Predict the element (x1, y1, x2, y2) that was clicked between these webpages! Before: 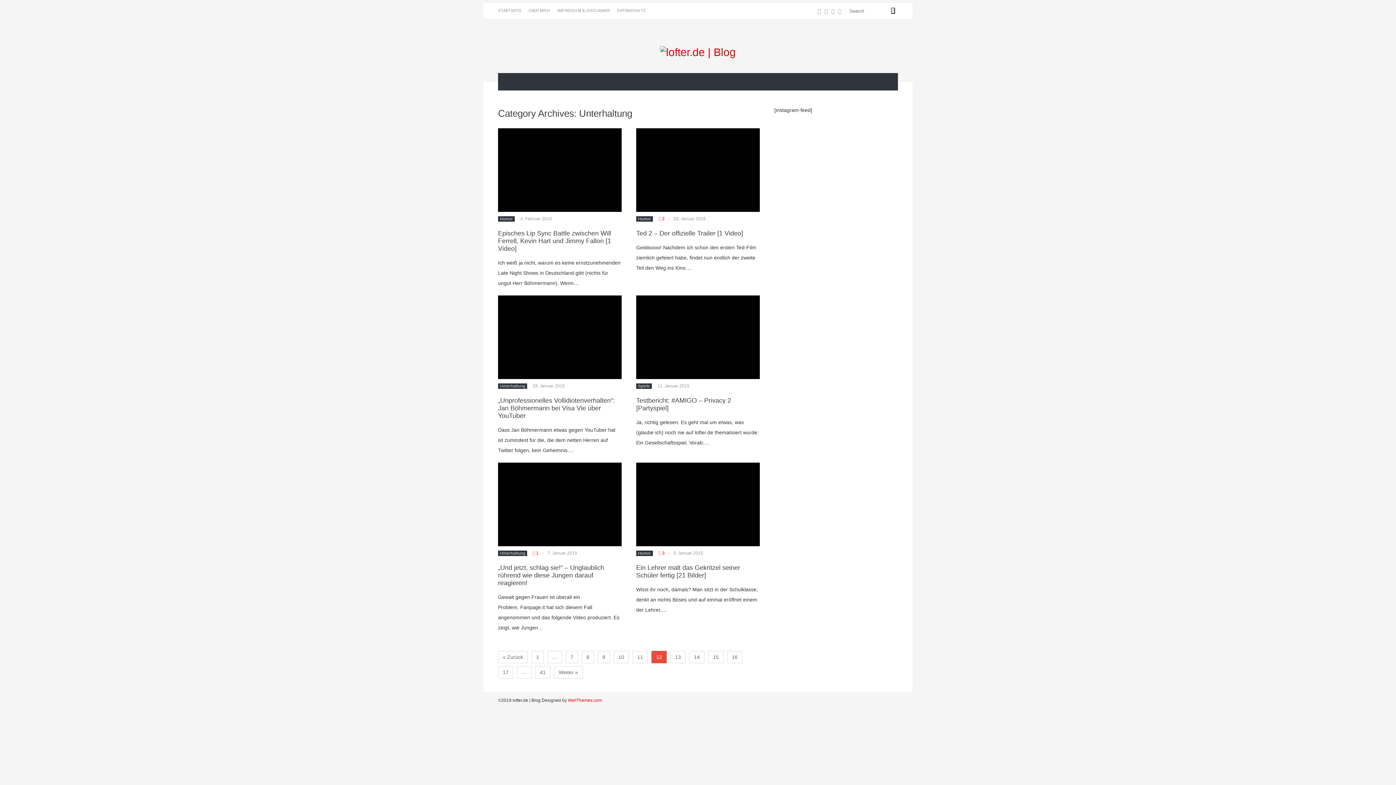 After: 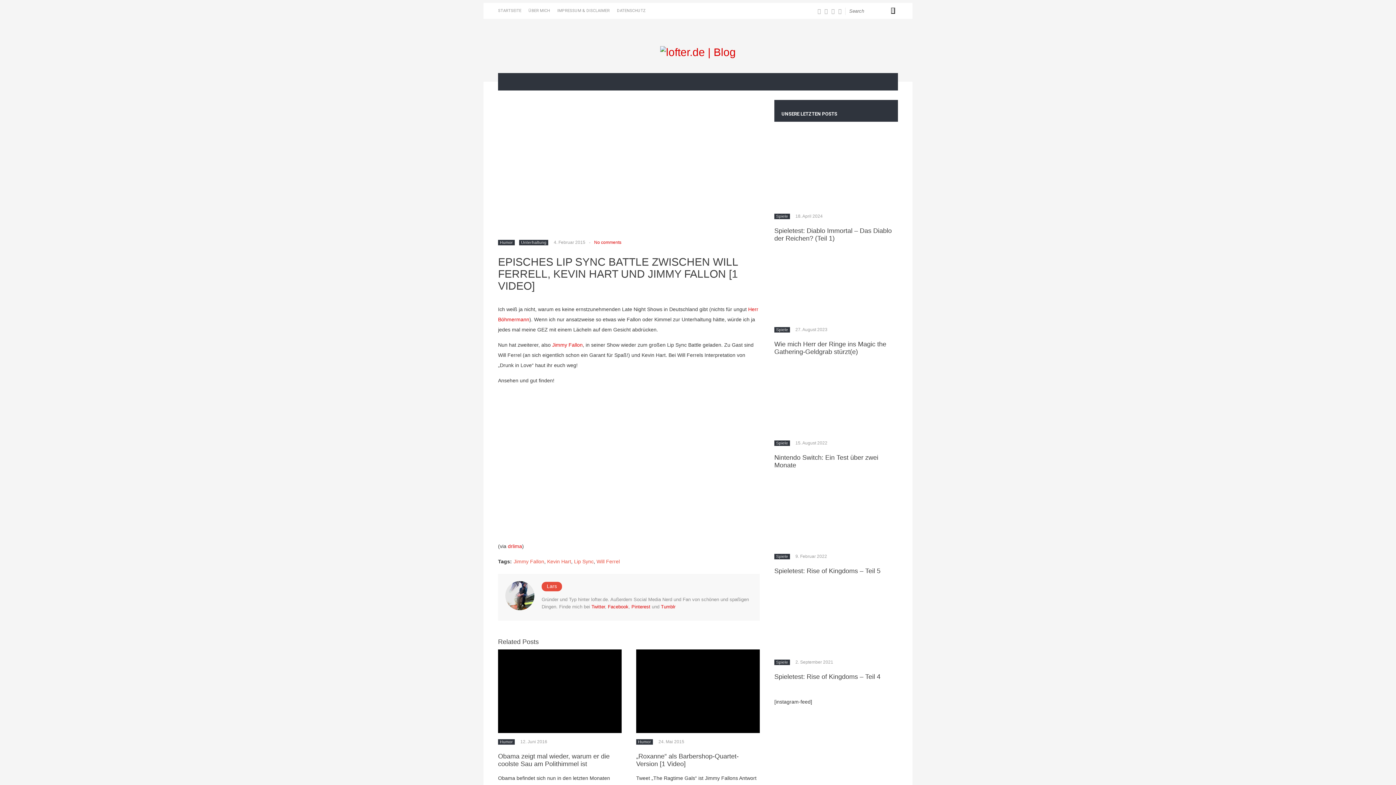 Action: label: Episches Lip Sync Battle zwischen Will Ferrell, Kevin Hart und Jimmy Fallon [1 Video] bbox: (498, 229, 611, 252)